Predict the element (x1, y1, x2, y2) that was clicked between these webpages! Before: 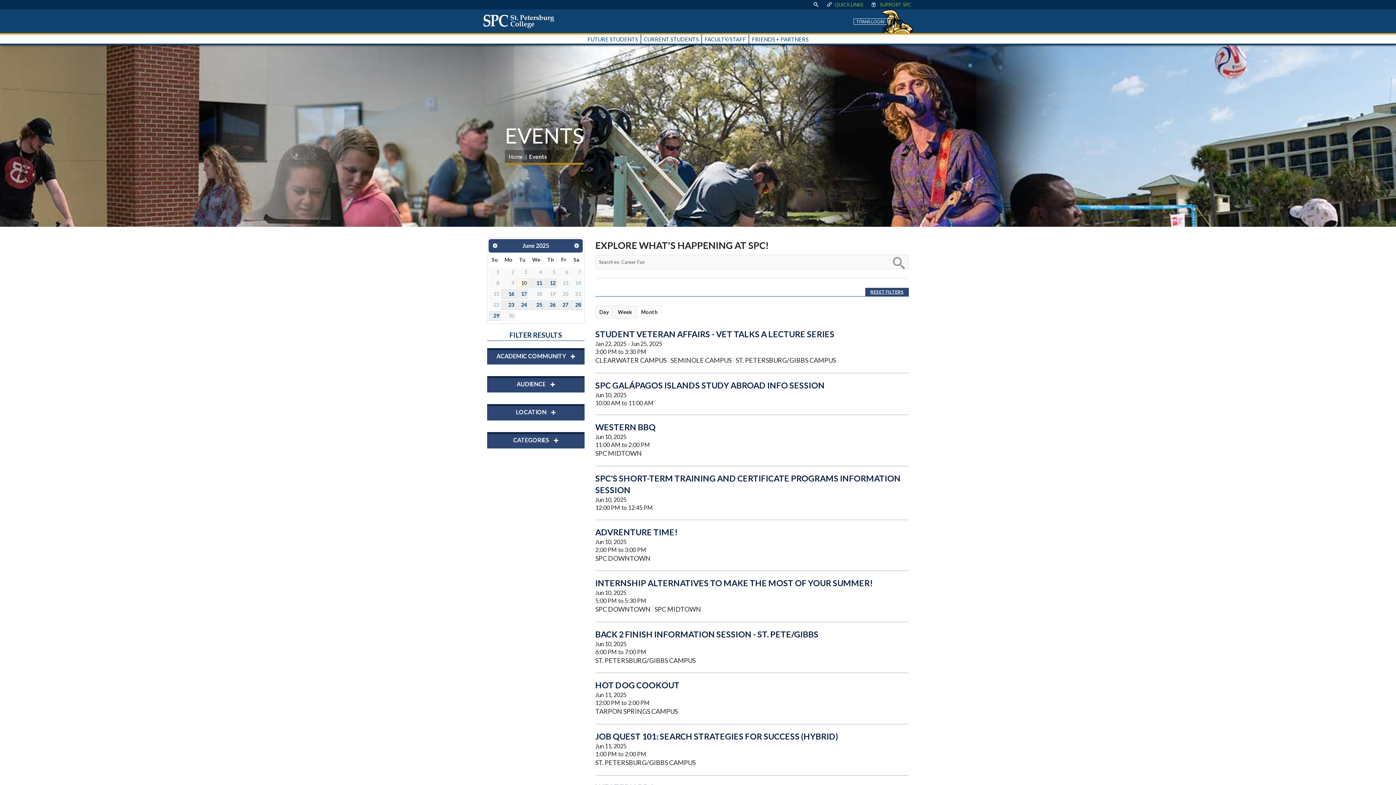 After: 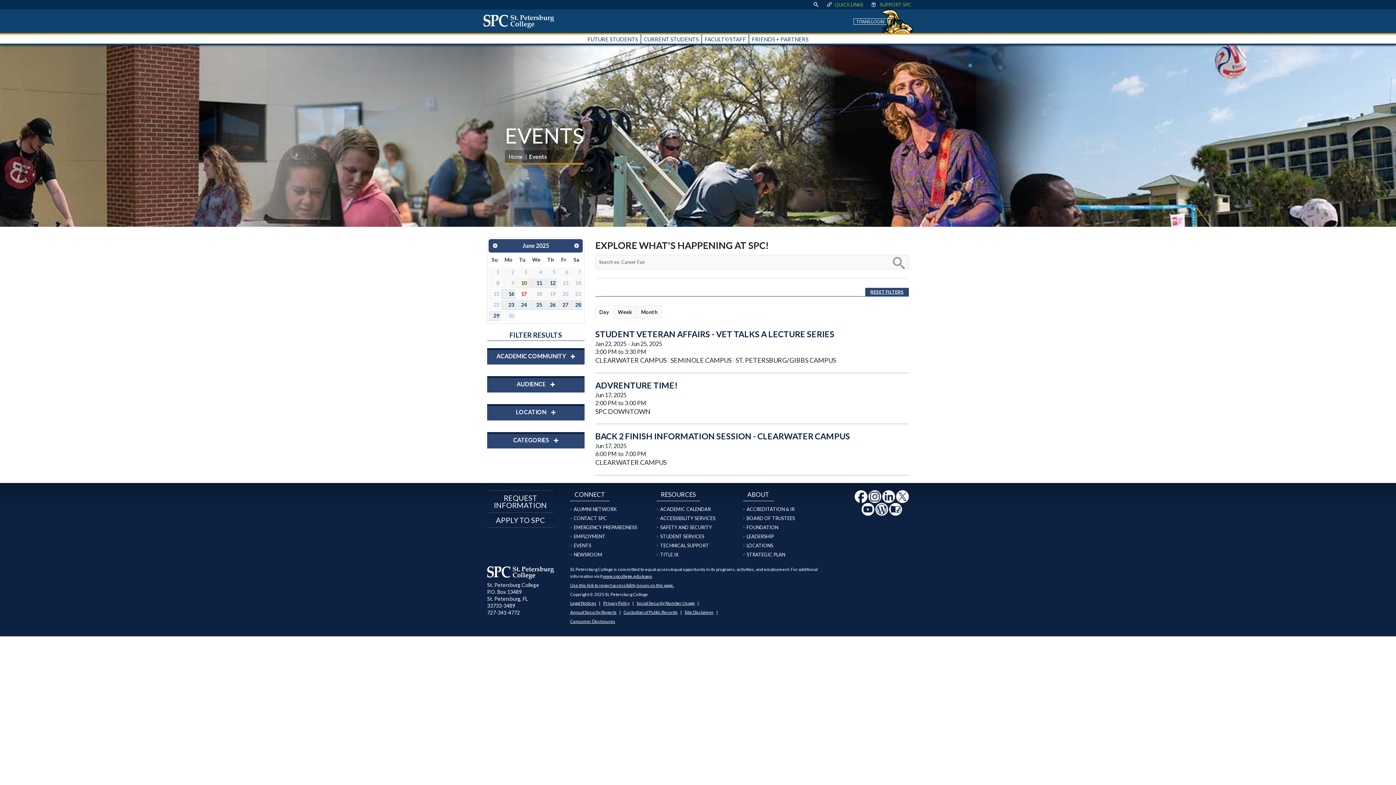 Action: label: 17 bbox: (516, 289, 528, 299)